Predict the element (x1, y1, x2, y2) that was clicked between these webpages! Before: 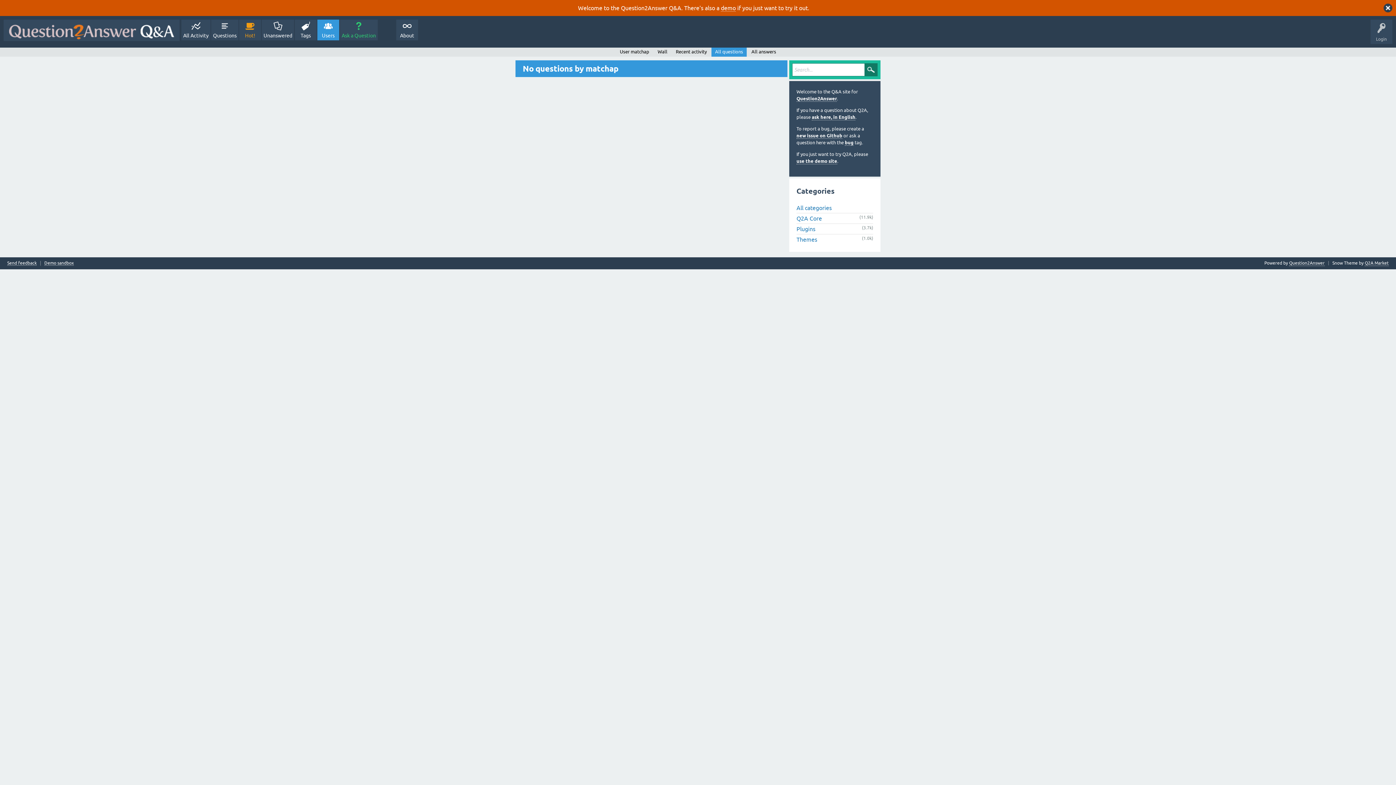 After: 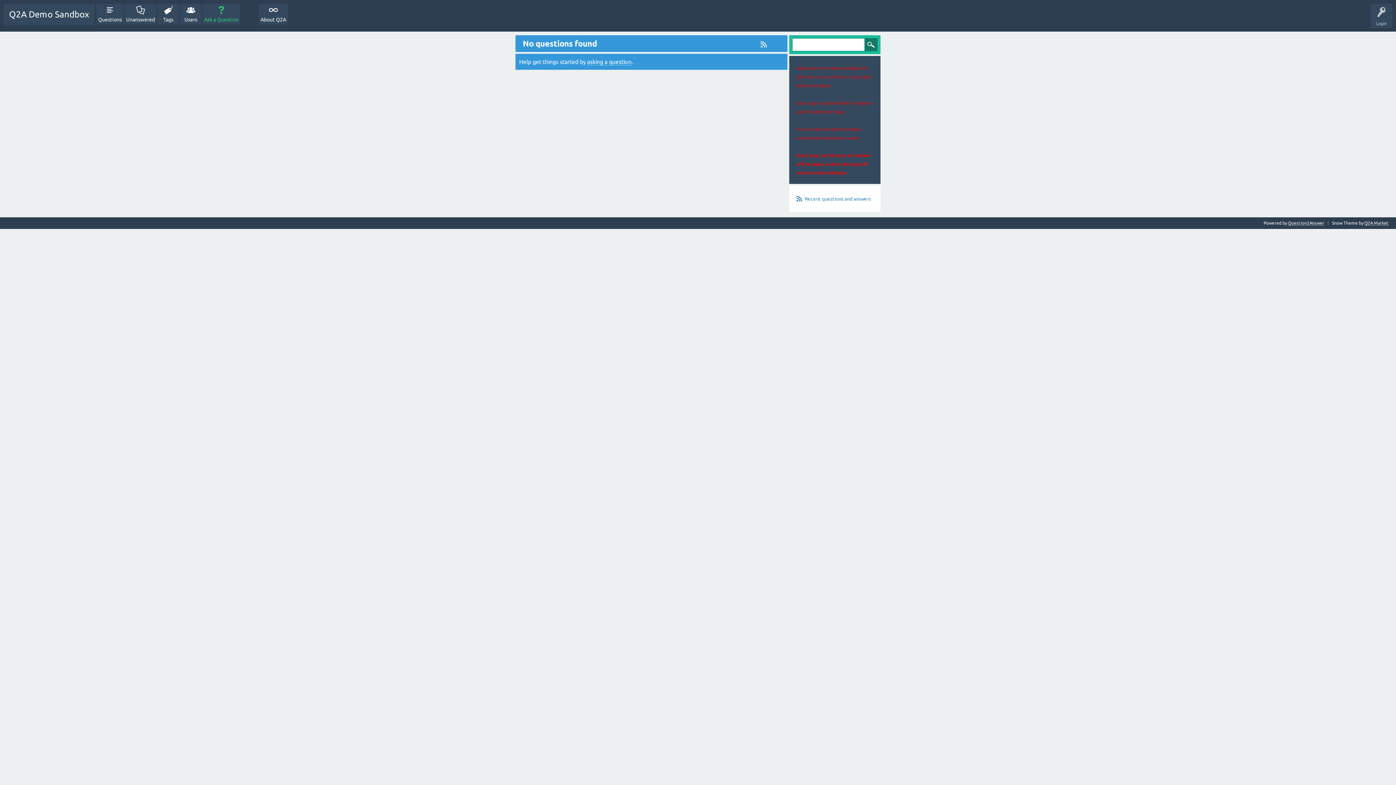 Action: bbox: (721, 4, 736, 11) label: demo